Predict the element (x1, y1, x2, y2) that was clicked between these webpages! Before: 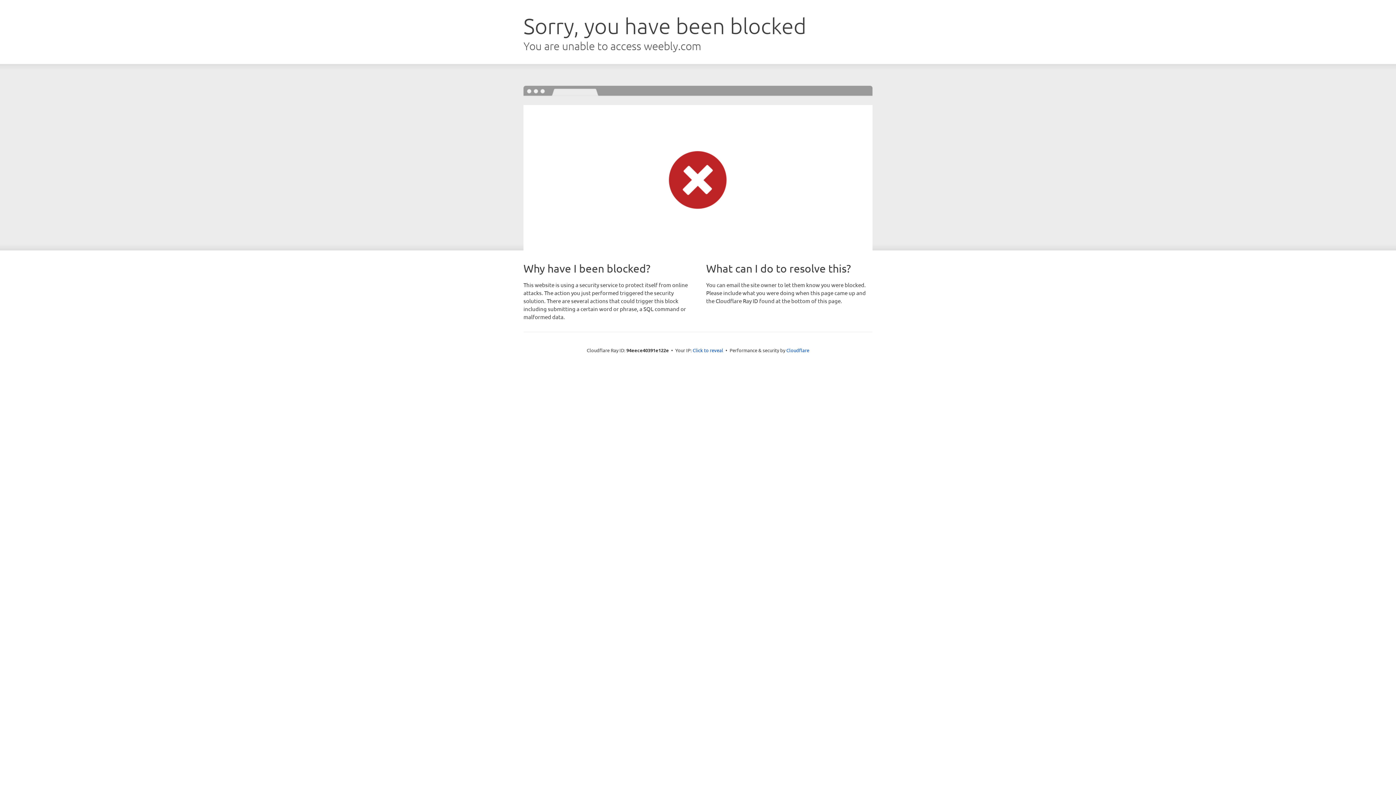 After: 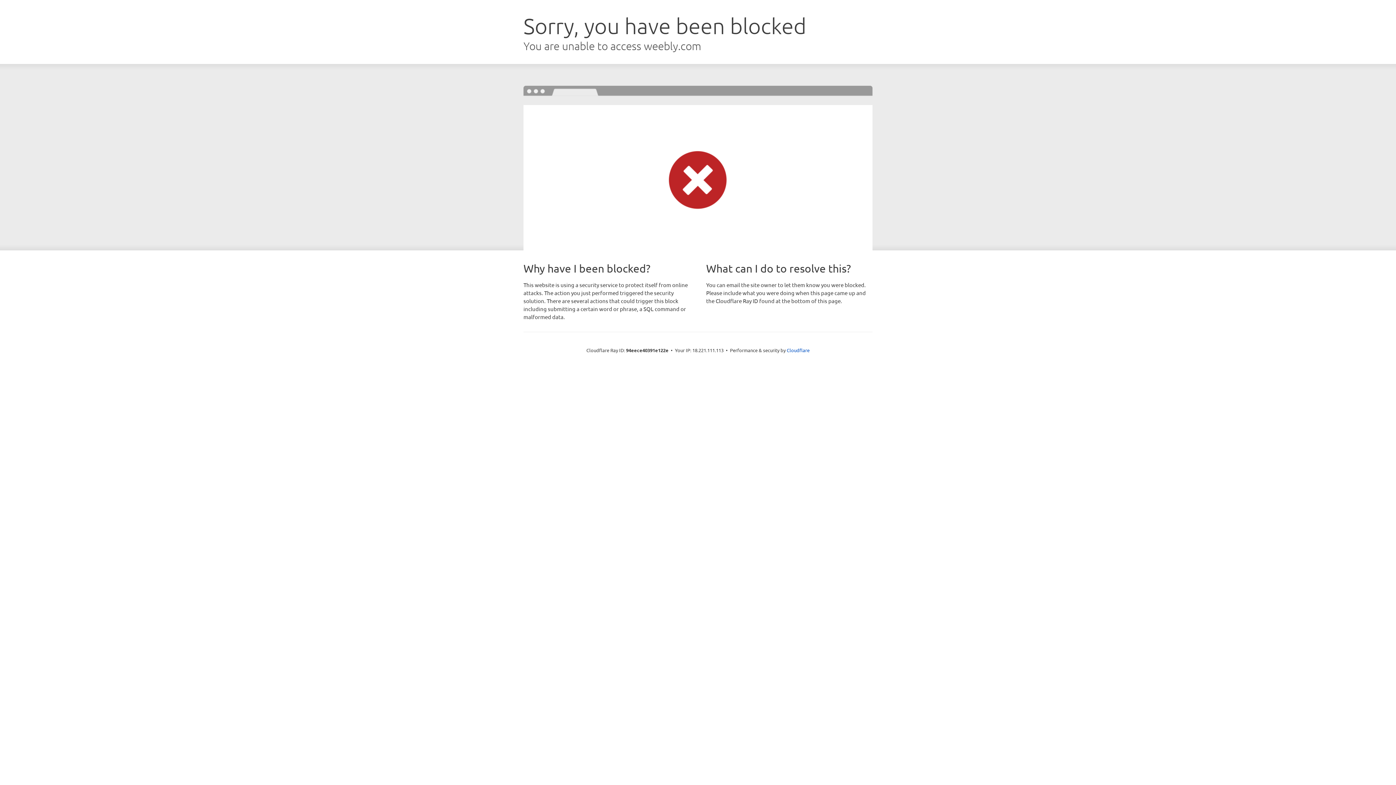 Action: label: Click to reveal bbox: (692, 346, 723, 353)